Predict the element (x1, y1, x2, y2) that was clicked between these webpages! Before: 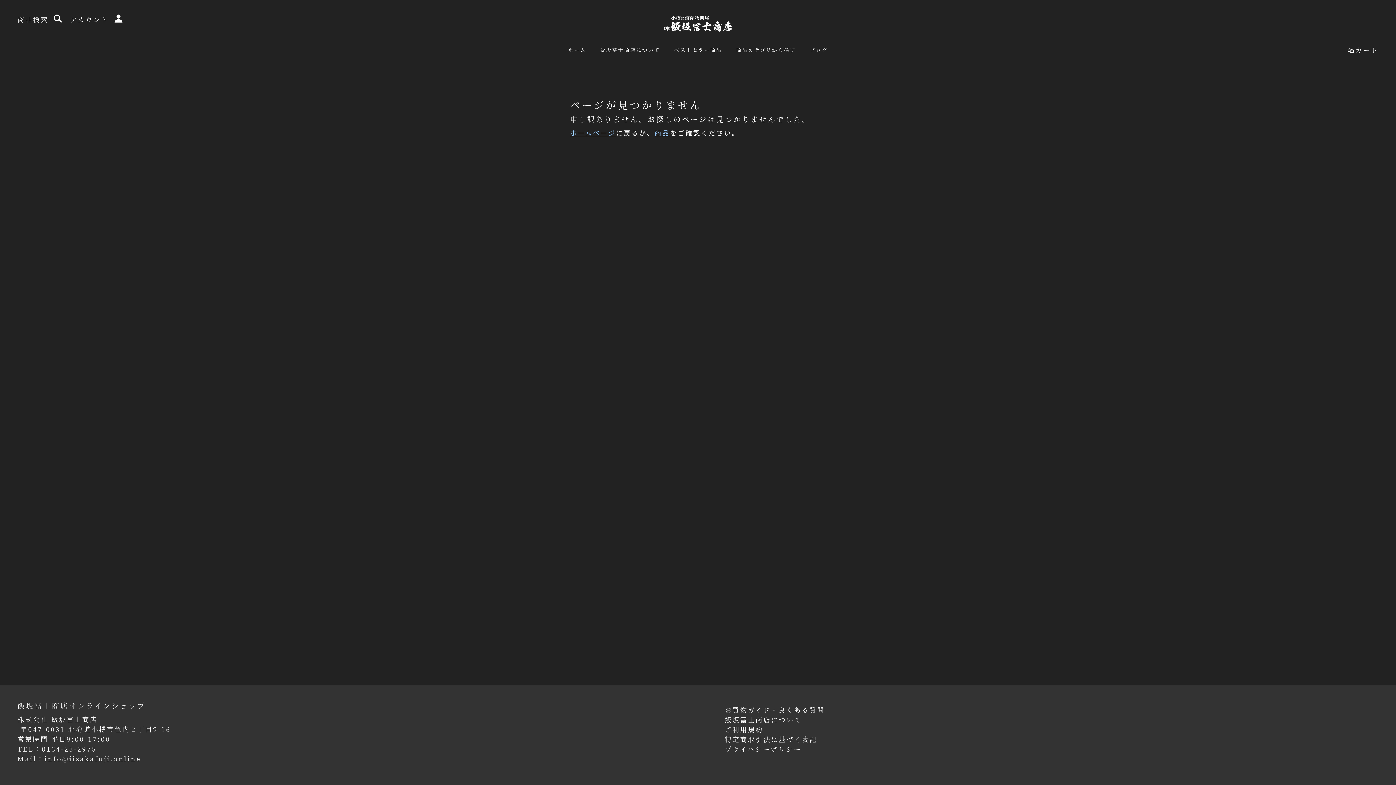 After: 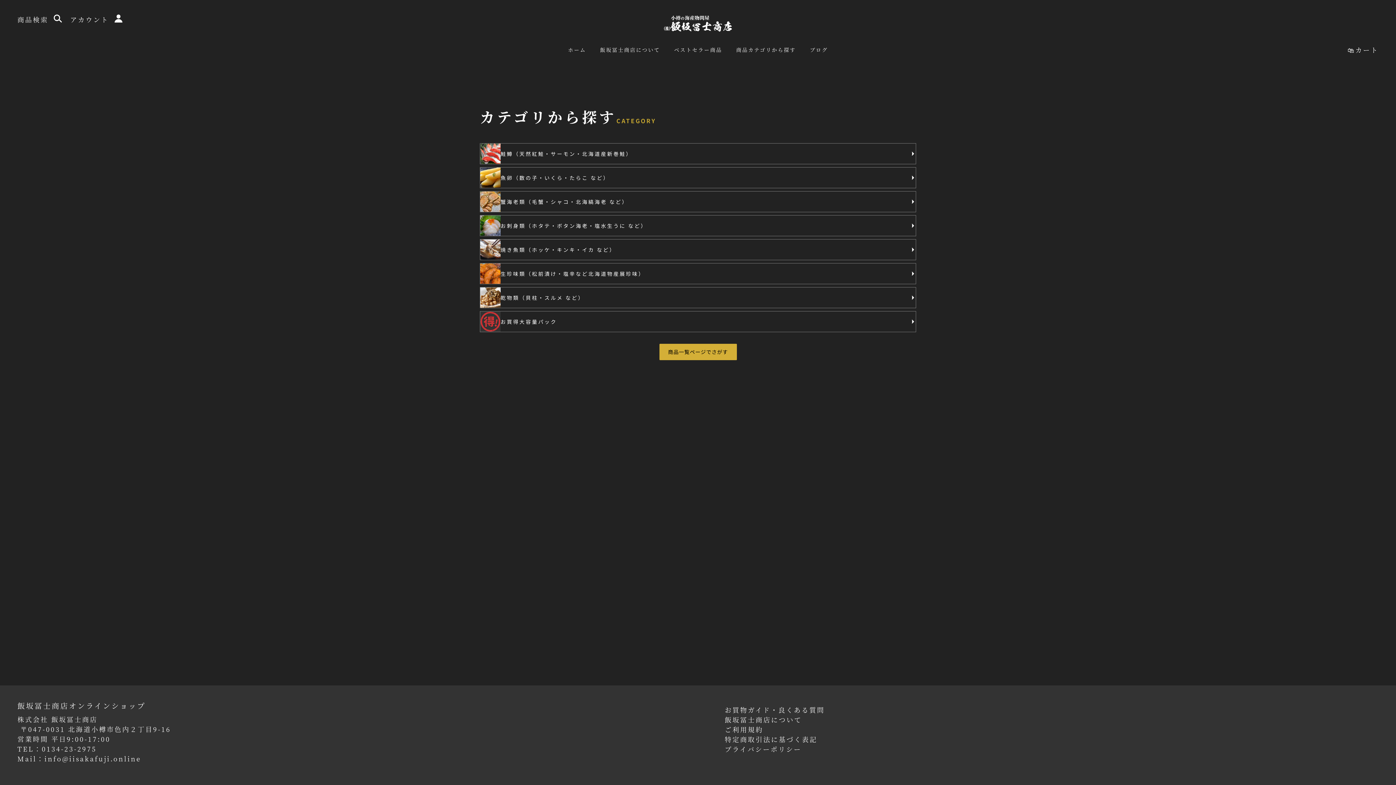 Action: bbox: (730, 41, 801, 64) label: 商品カテゴリから探す